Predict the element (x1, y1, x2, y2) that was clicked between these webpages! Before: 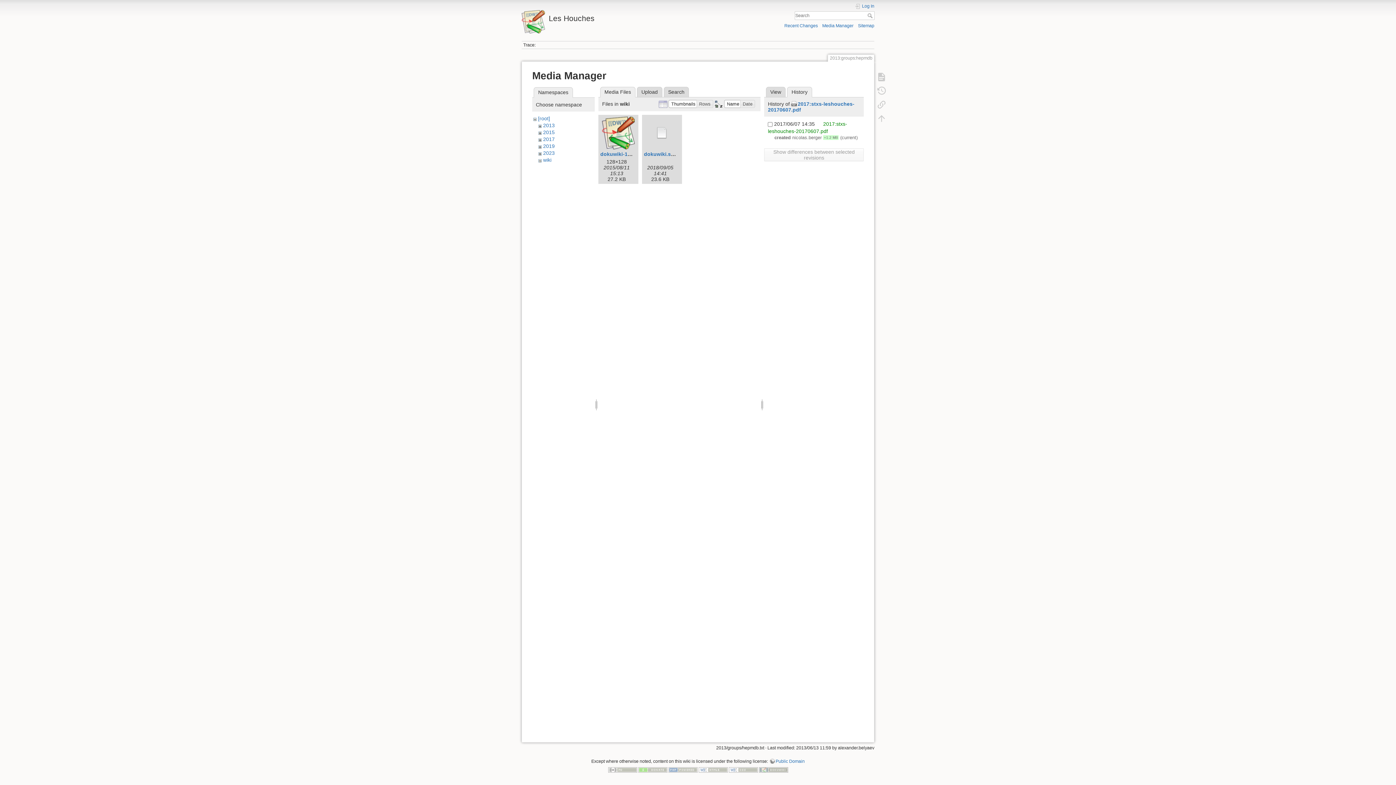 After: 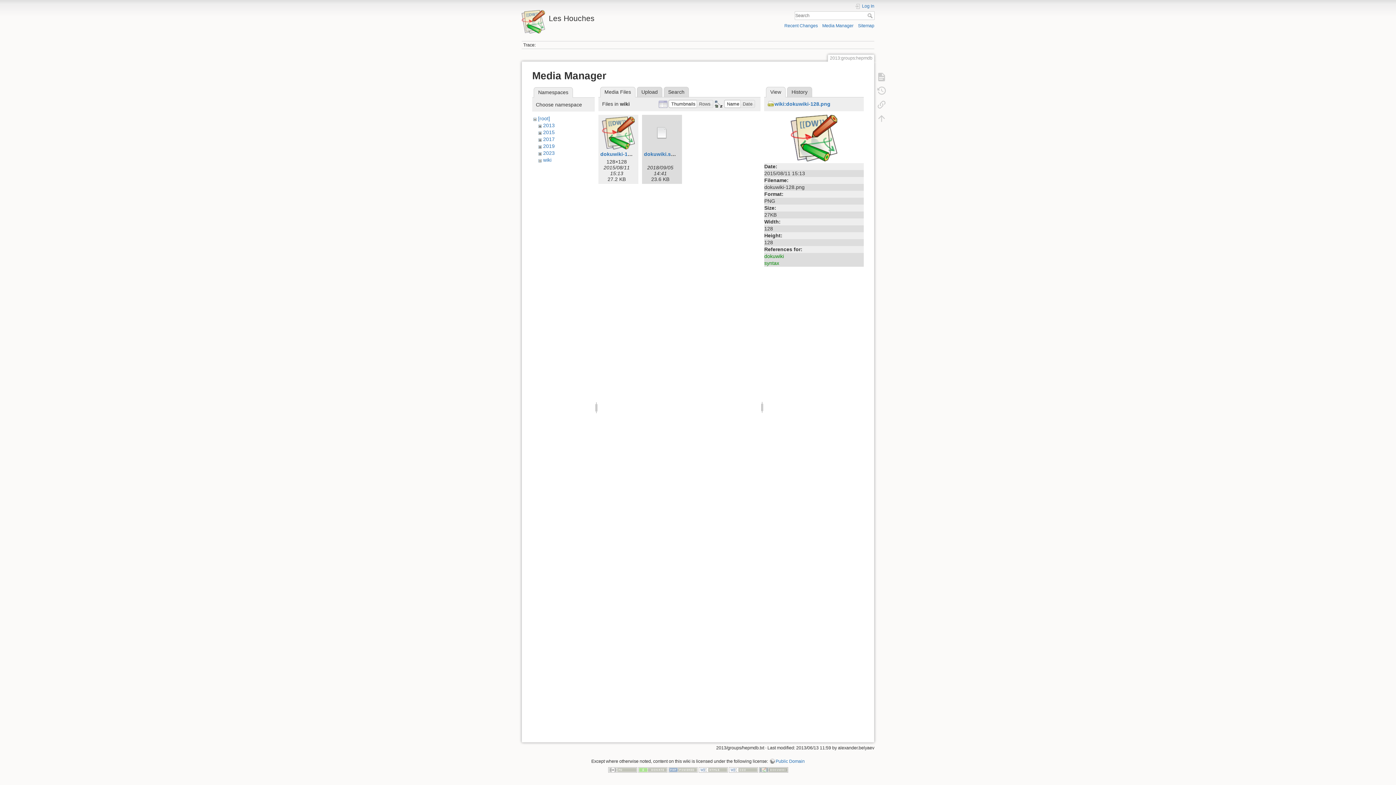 Action: bbox: (600, 116, 636, 149)